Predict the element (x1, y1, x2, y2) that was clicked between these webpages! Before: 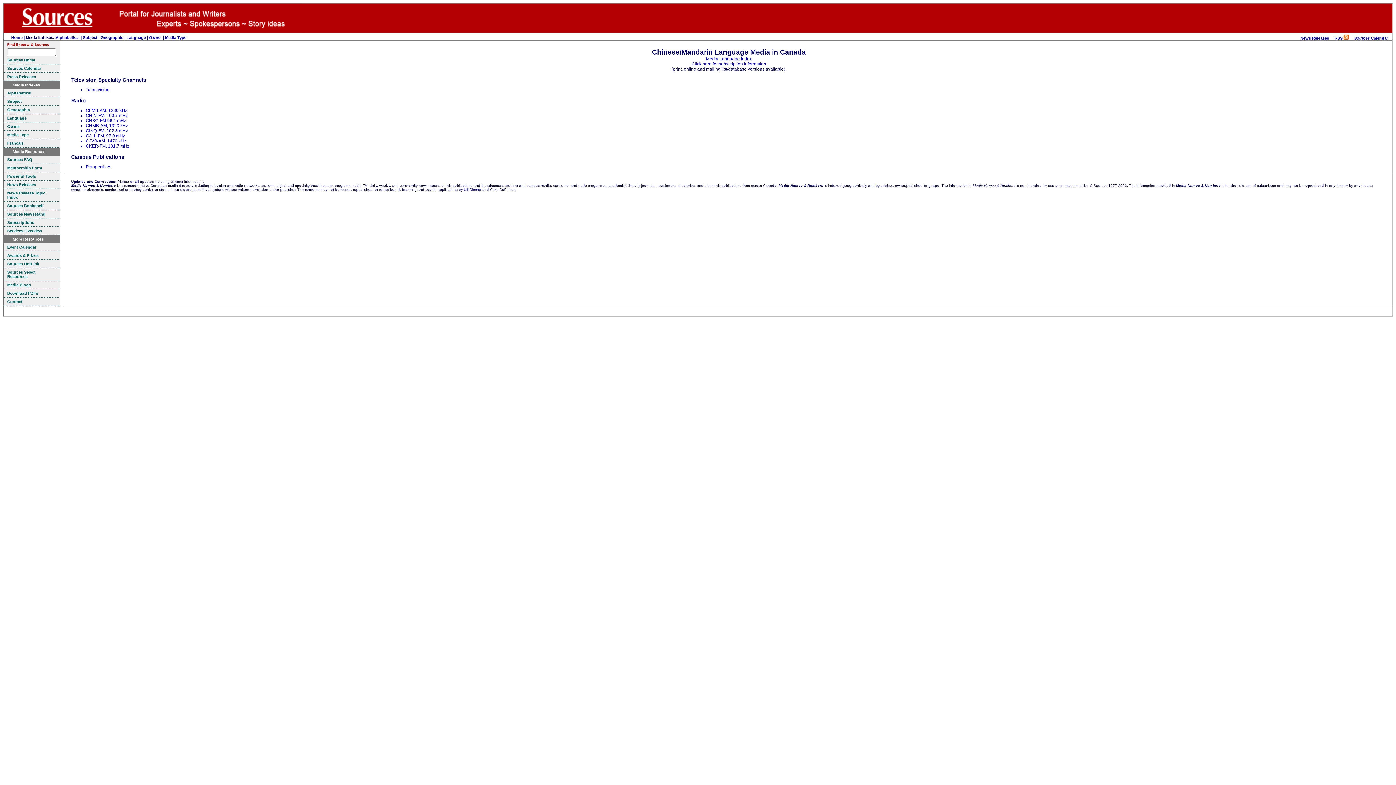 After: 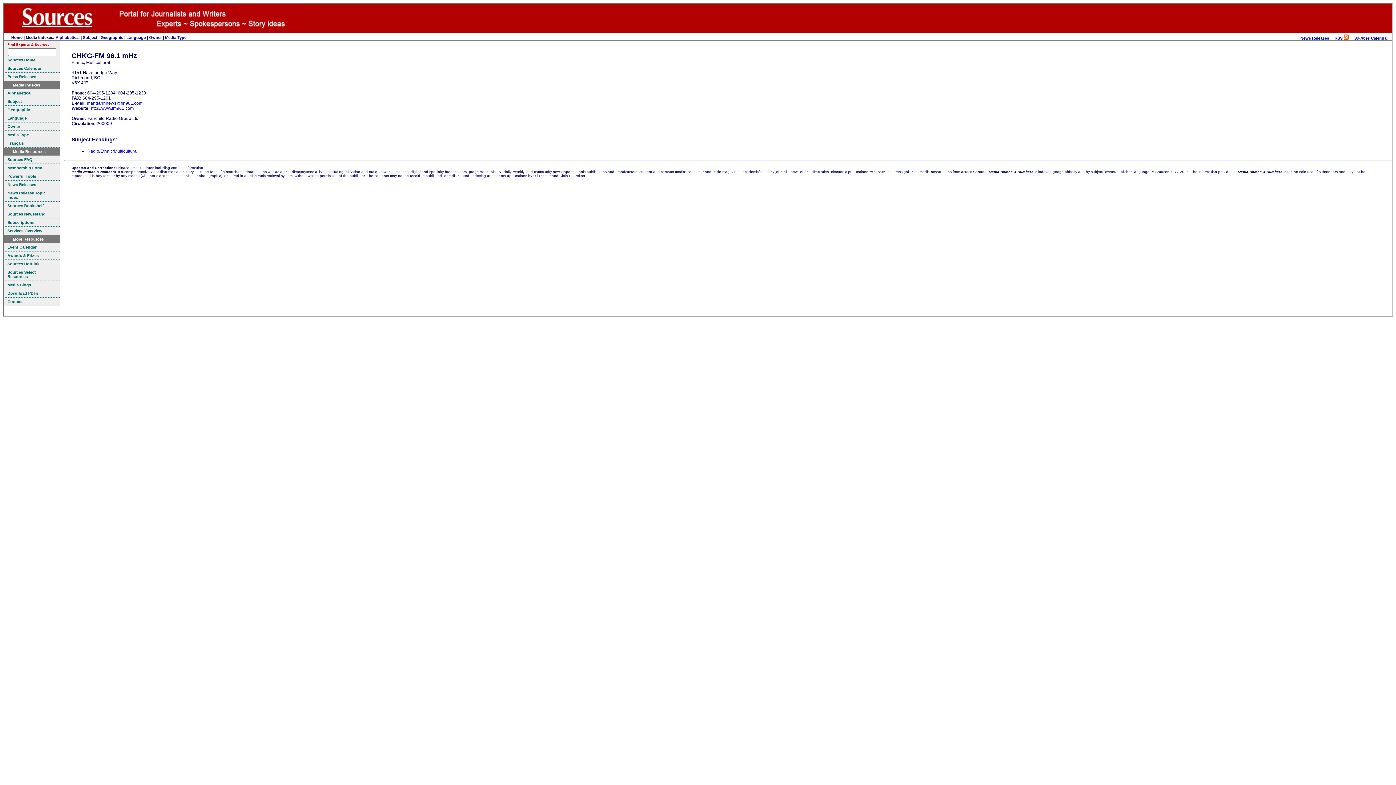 Action: bbox: (85, 118, 126, 123) label: CHKG-FM 96.1 mHz